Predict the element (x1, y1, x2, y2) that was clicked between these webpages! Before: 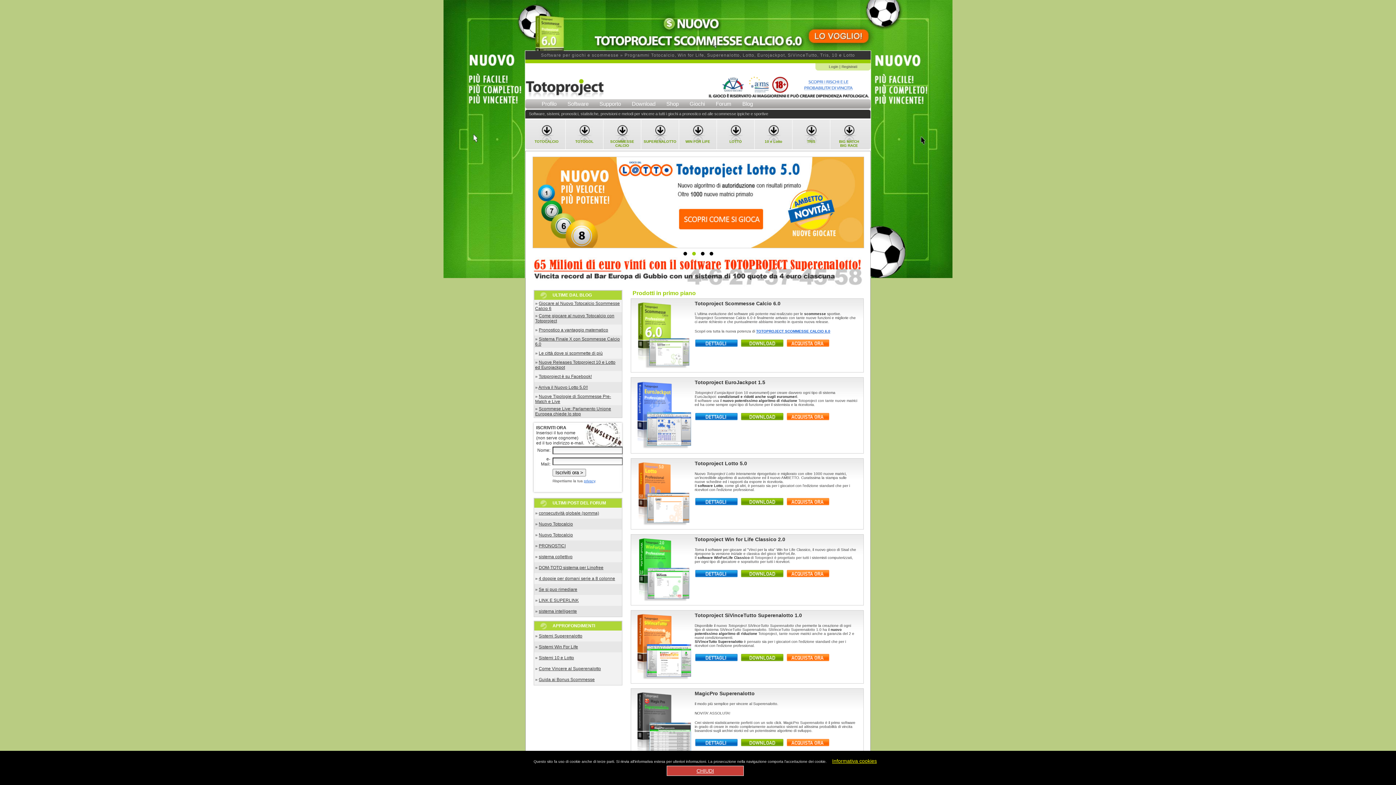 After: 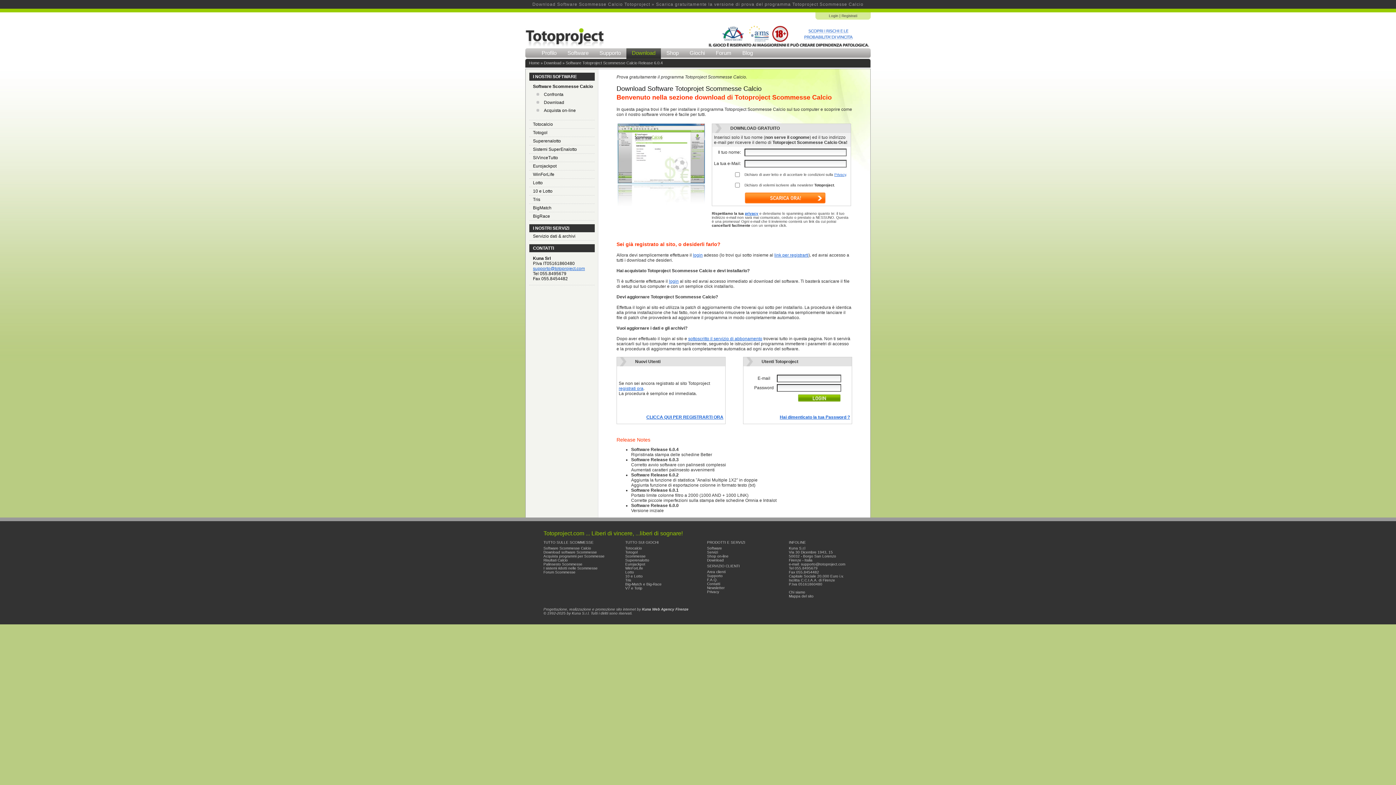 Action: bbox: (740, 344, 784, 348)